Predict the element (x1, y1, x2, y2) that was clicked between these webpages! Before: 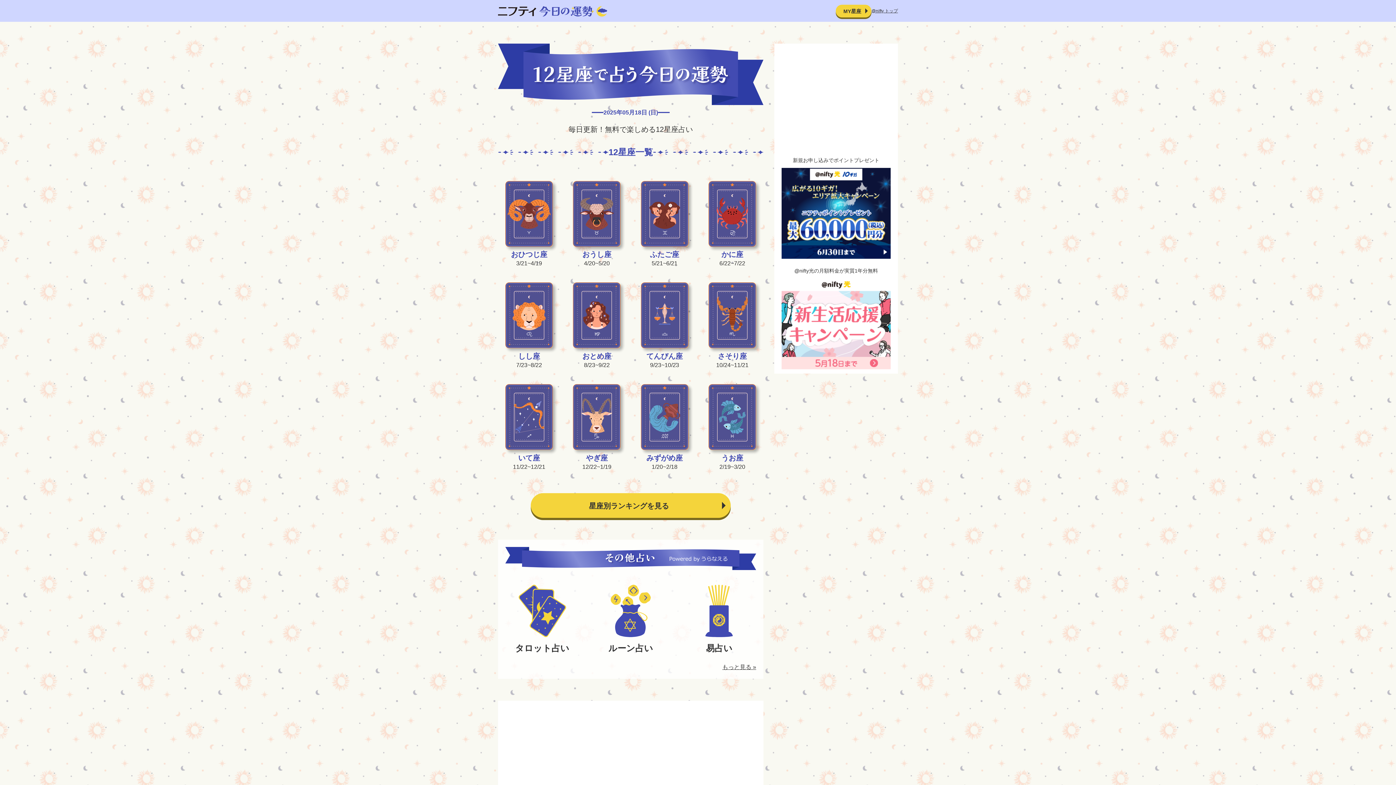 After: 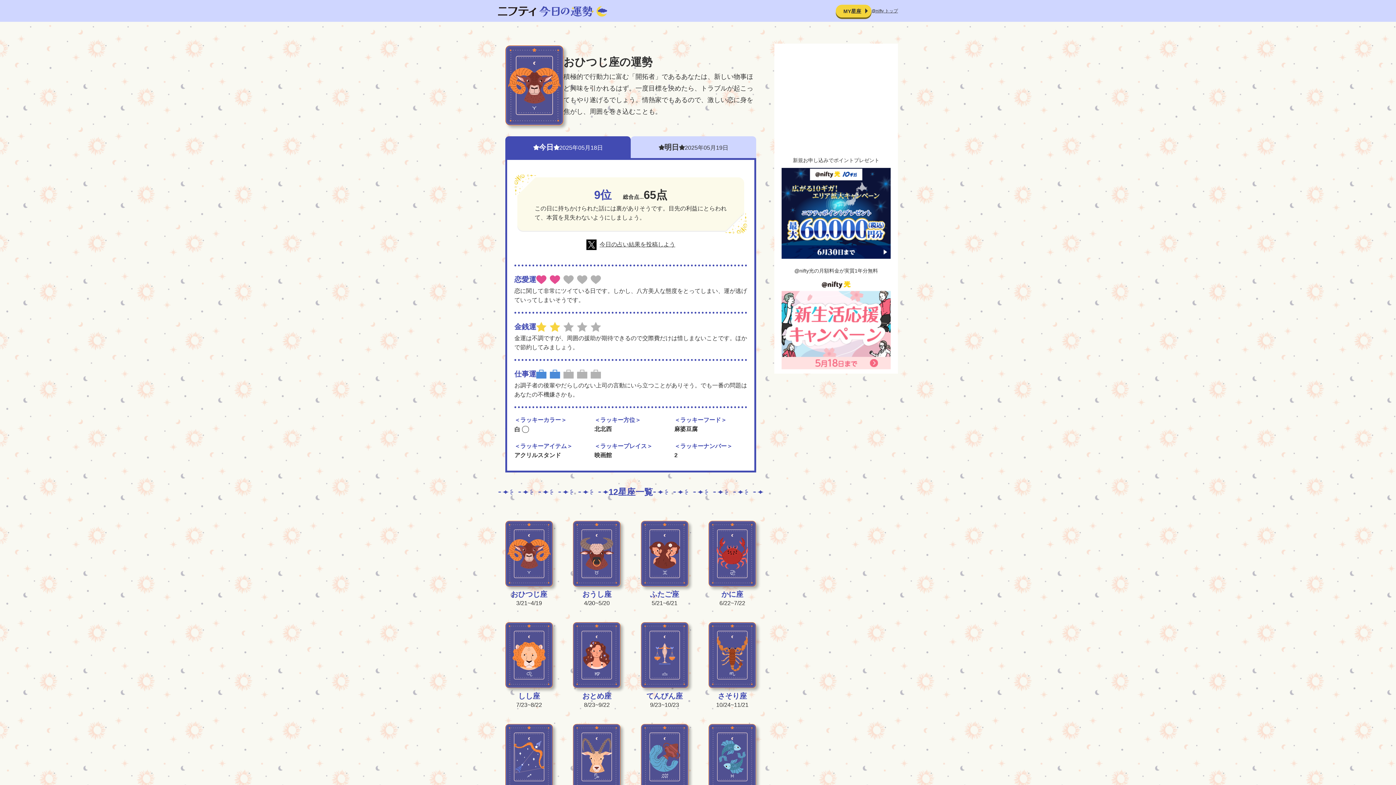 Action: label: おひつじ座

3/21~4/19 bbox: (505, 181, 553, 268)